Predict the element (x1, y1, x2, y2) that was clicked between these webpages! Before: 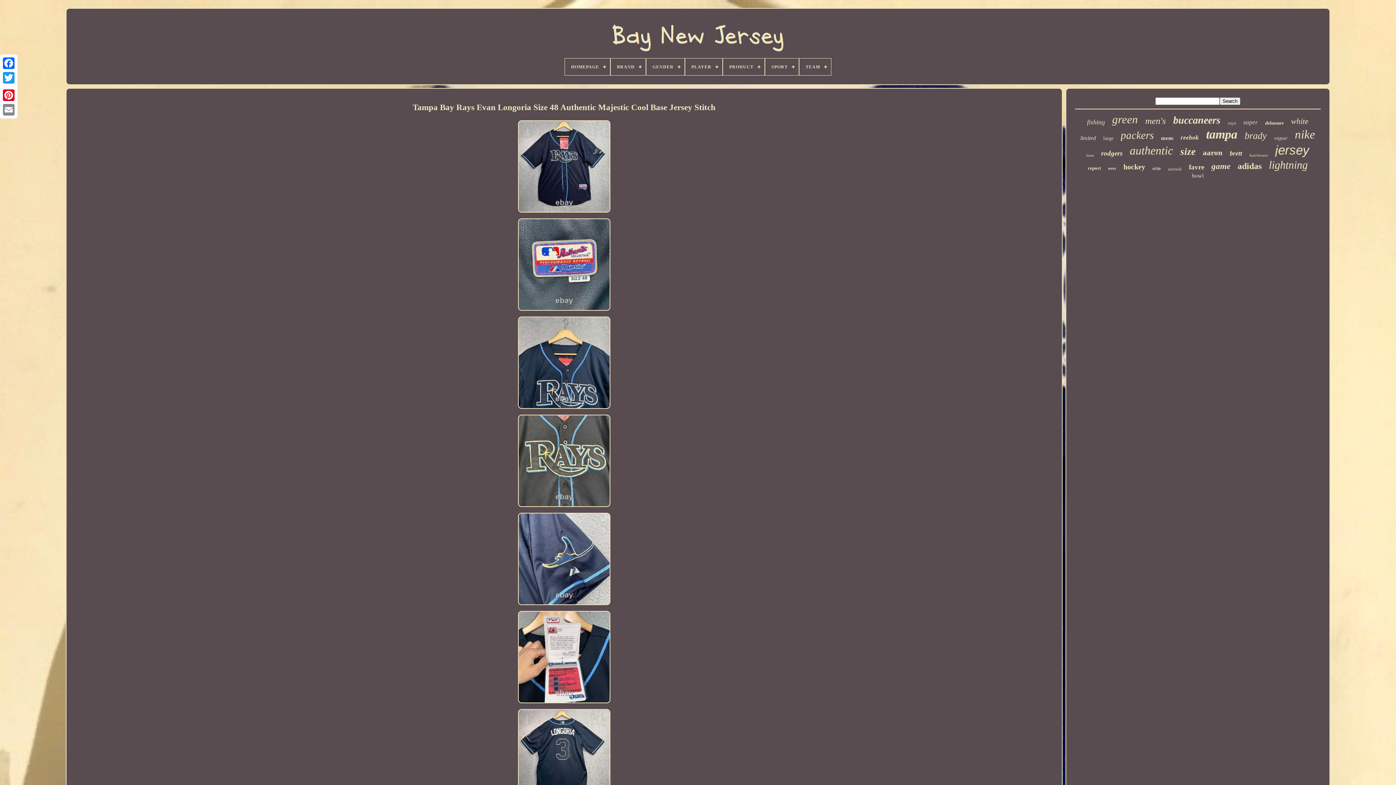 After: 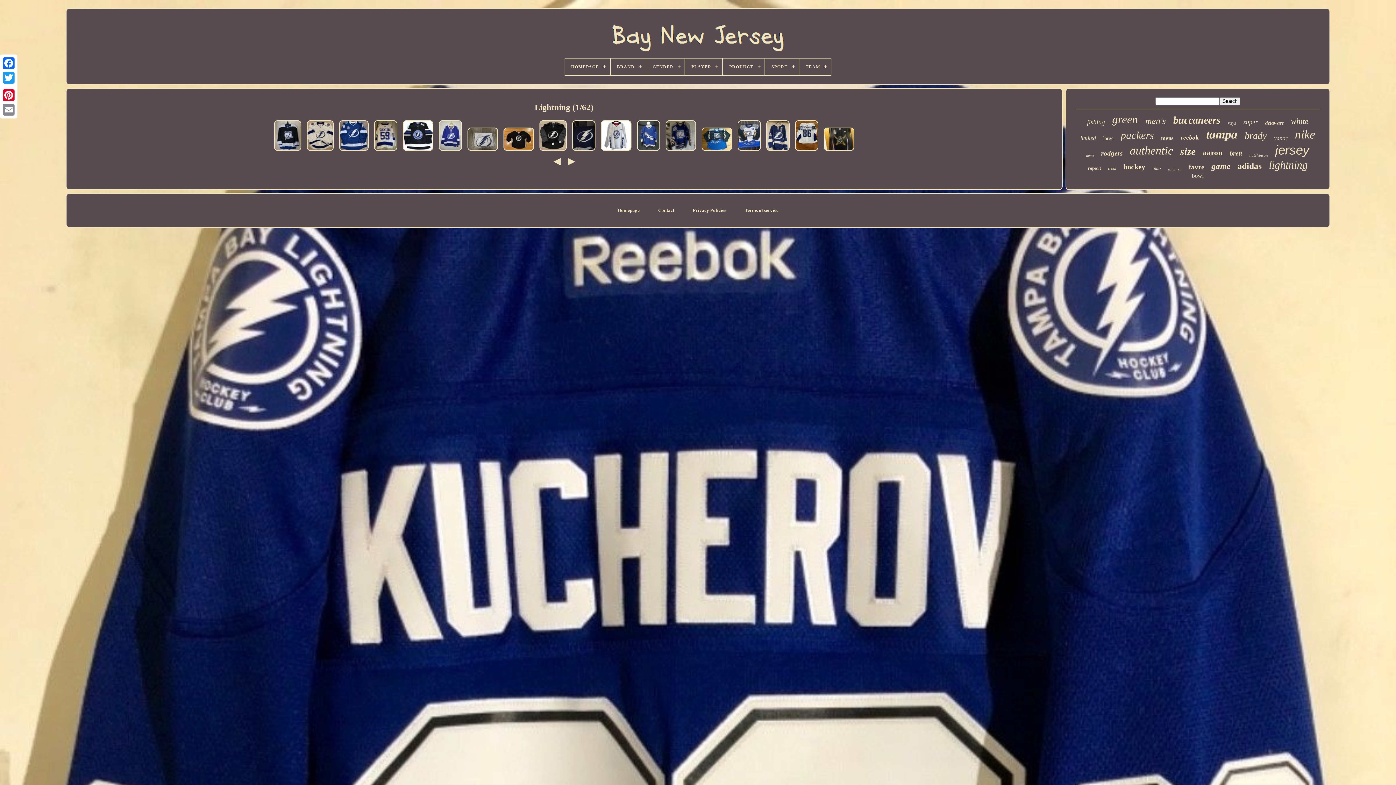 Action: bbox: (1269, 158, 1308, 171) label: lightning